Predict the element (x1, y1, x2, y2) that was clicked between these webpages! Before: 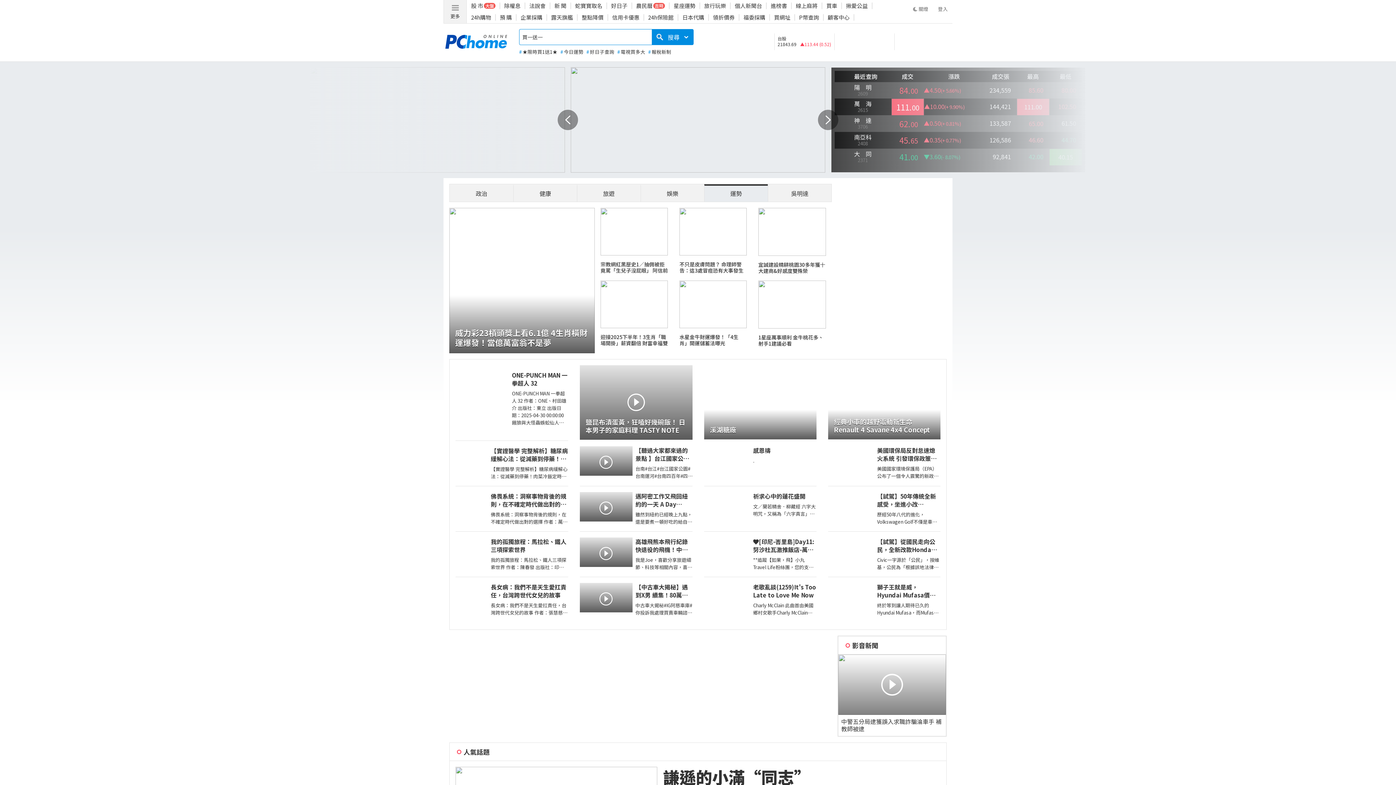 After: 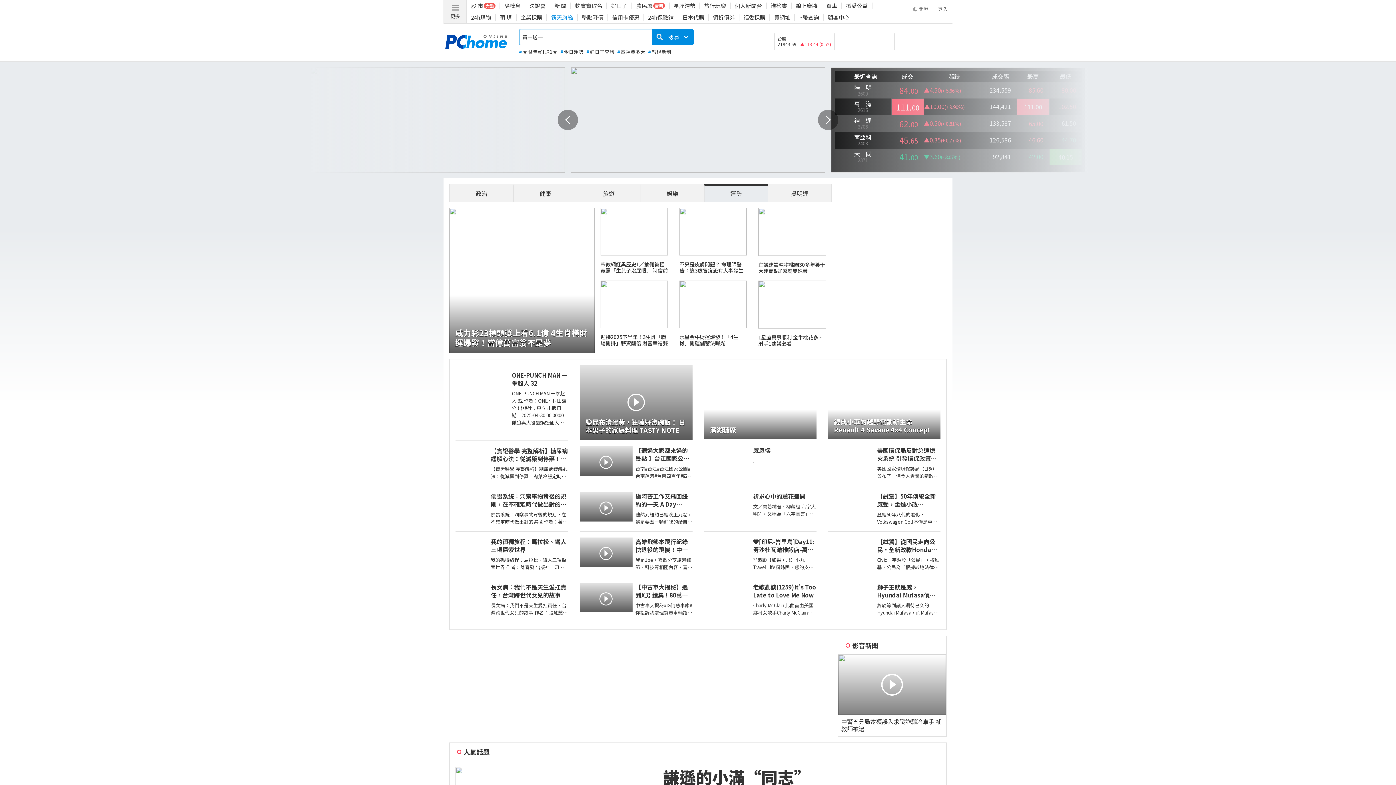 Action: label: 露天旗艦 bbox: (551, 13, 573, 21)